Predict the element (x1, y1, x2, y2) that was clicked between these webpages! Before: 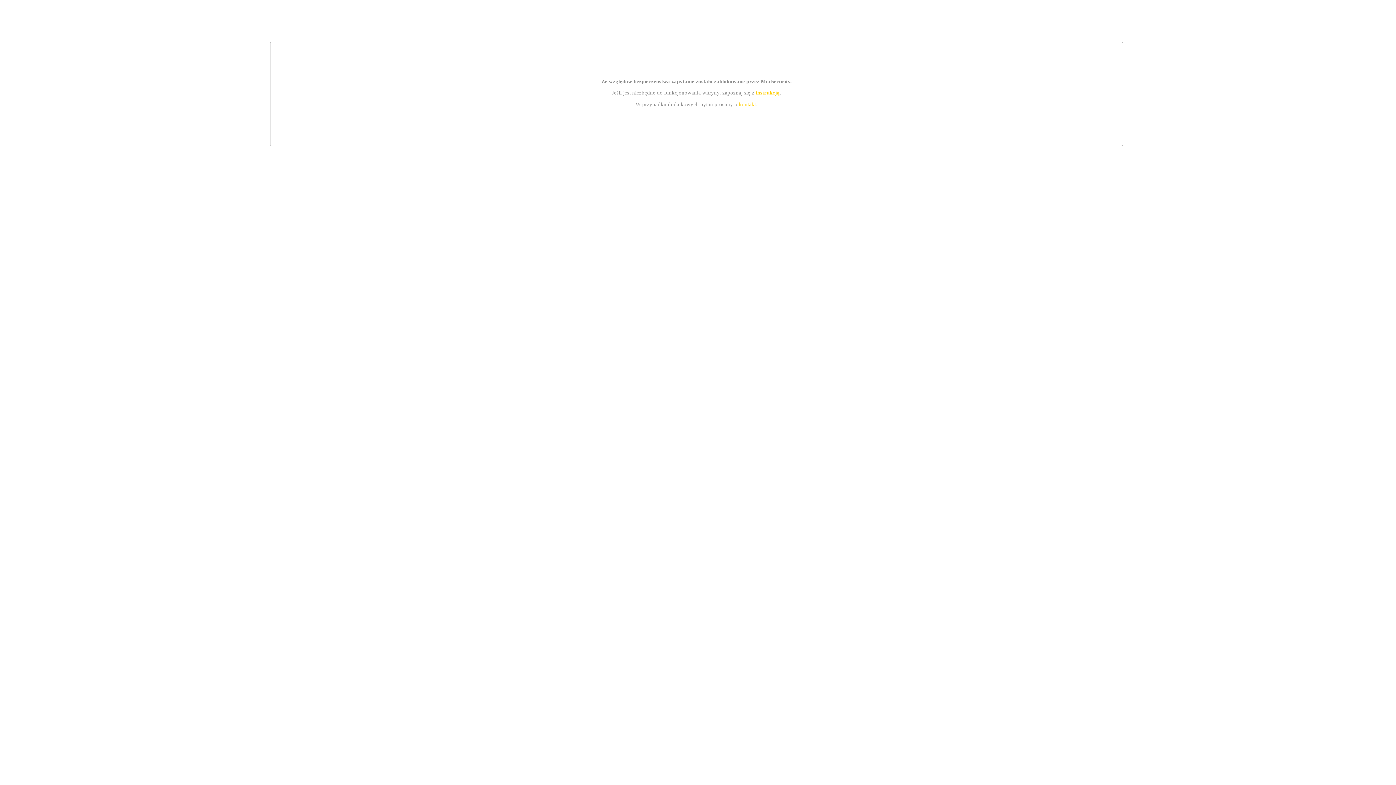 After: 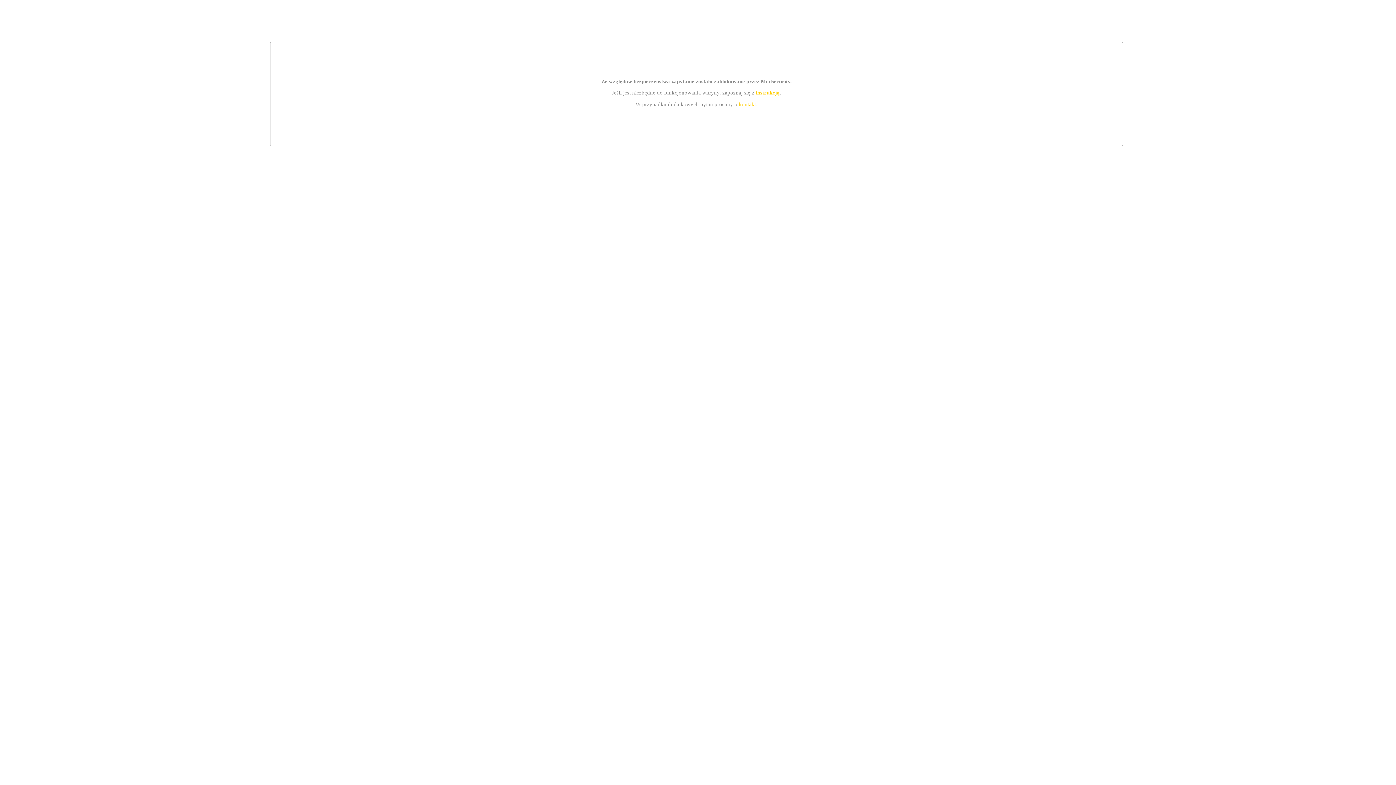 Action: bbox: (739, 101, 756, 107) label: kontakt